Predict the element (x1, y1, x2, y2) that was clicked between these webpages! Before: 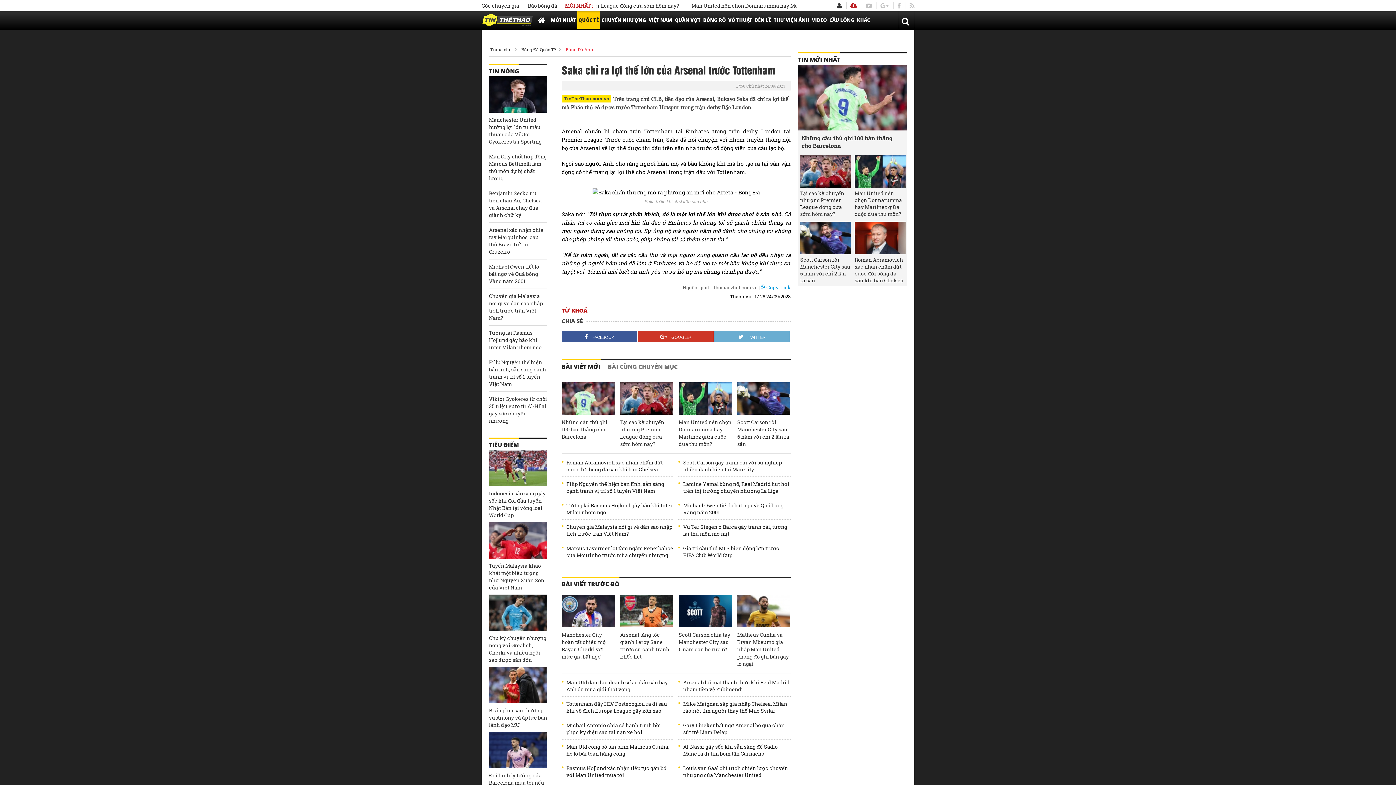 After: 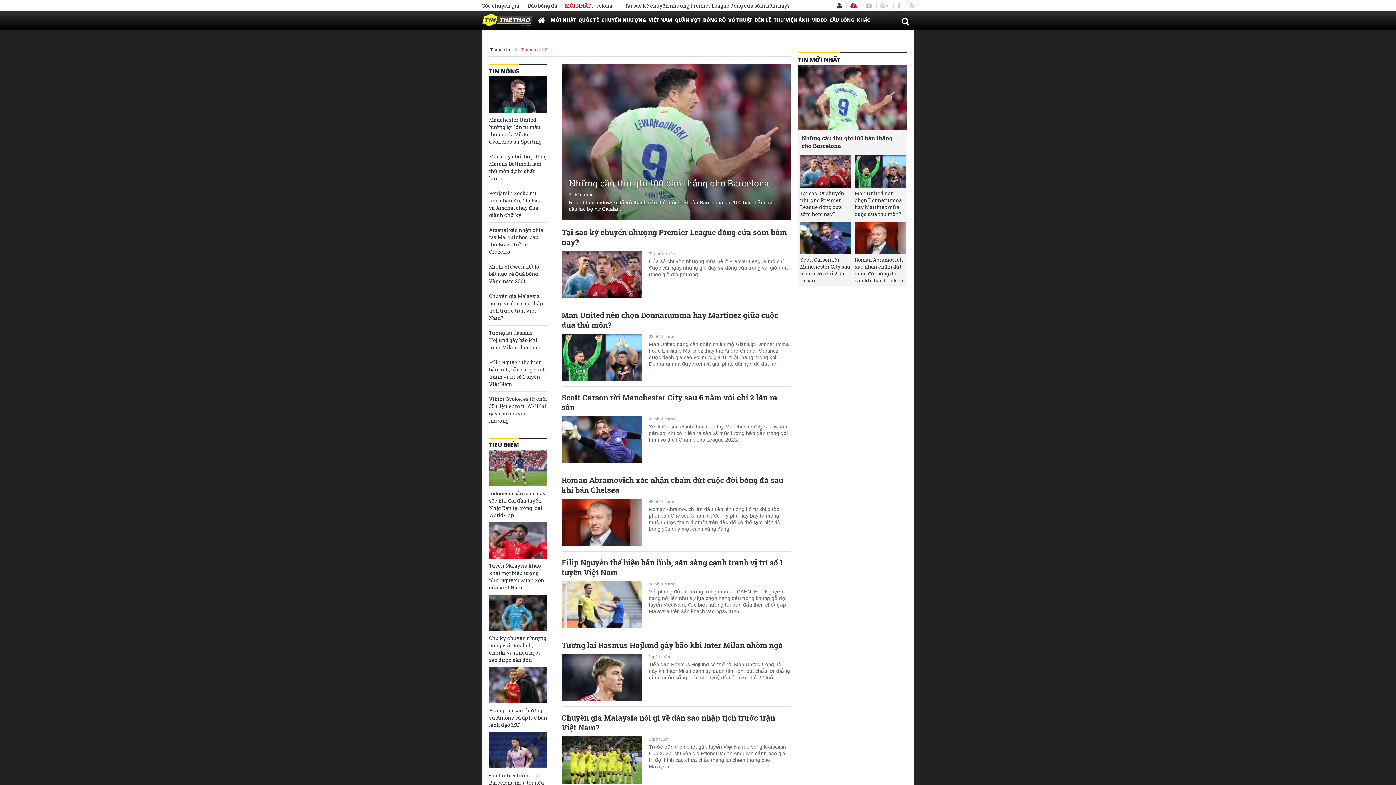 Action: label: TIN MỚI NHẤT bbox: (798, 52, 840, 63)